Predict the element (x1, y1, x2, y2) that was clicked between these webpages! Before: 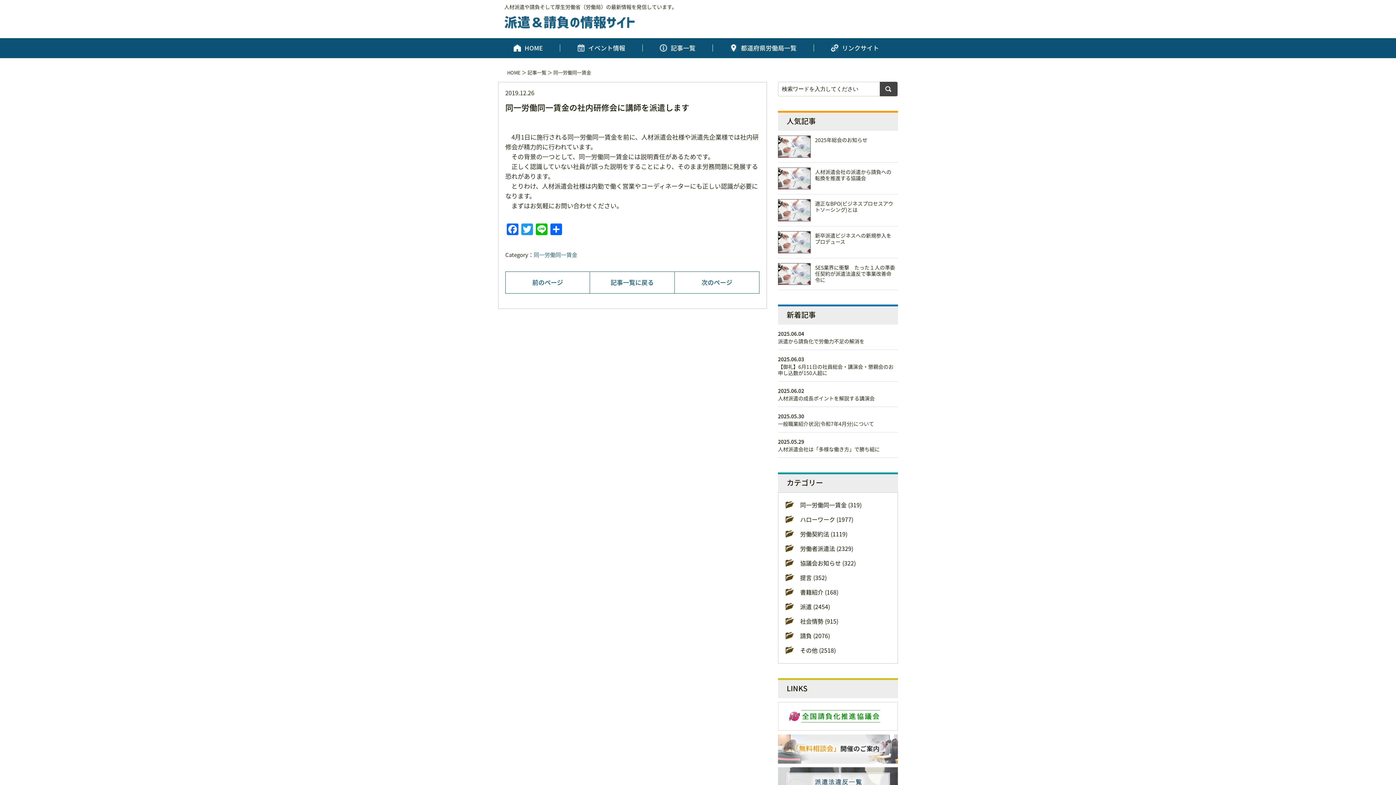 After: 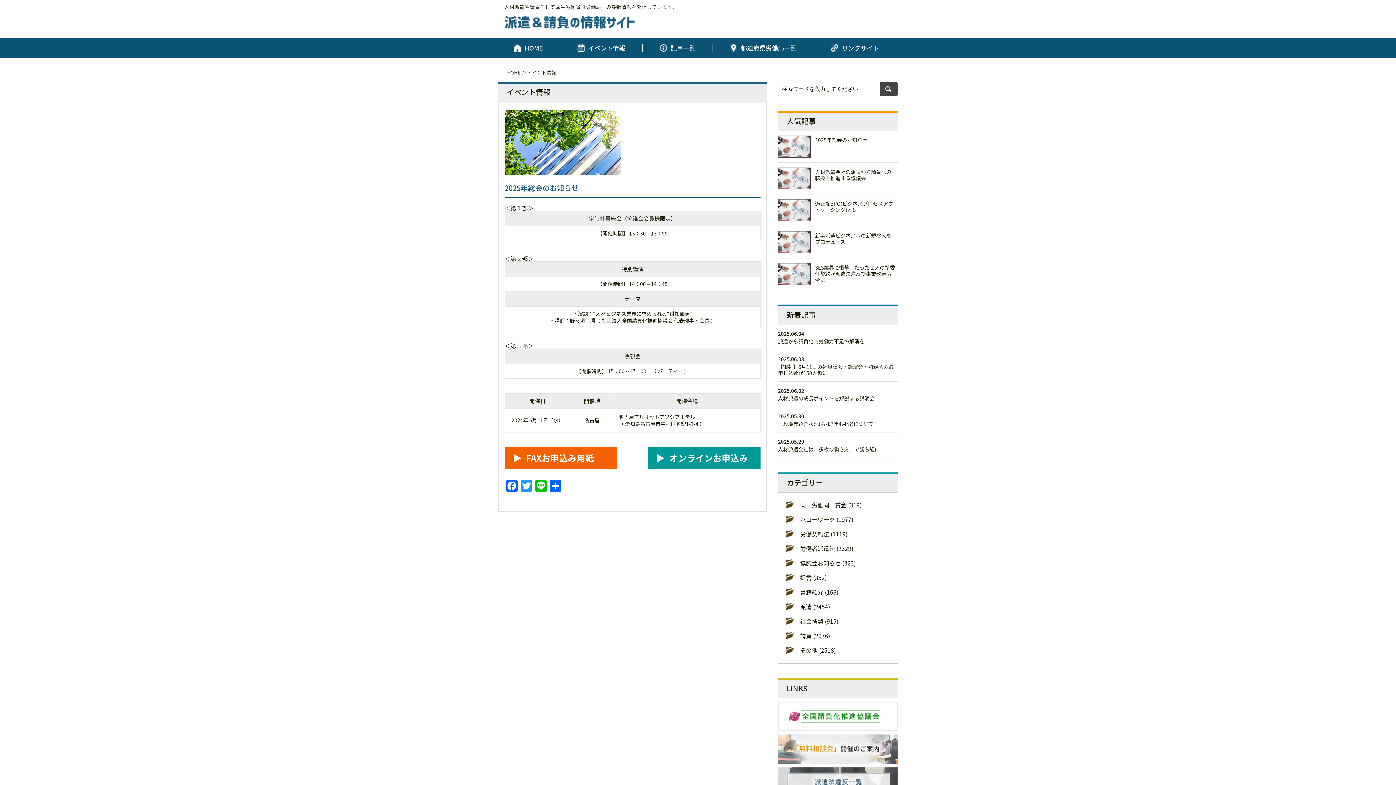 Action: bbox: (815, 136, 867, 143) label: 2025年総会のお知らせ